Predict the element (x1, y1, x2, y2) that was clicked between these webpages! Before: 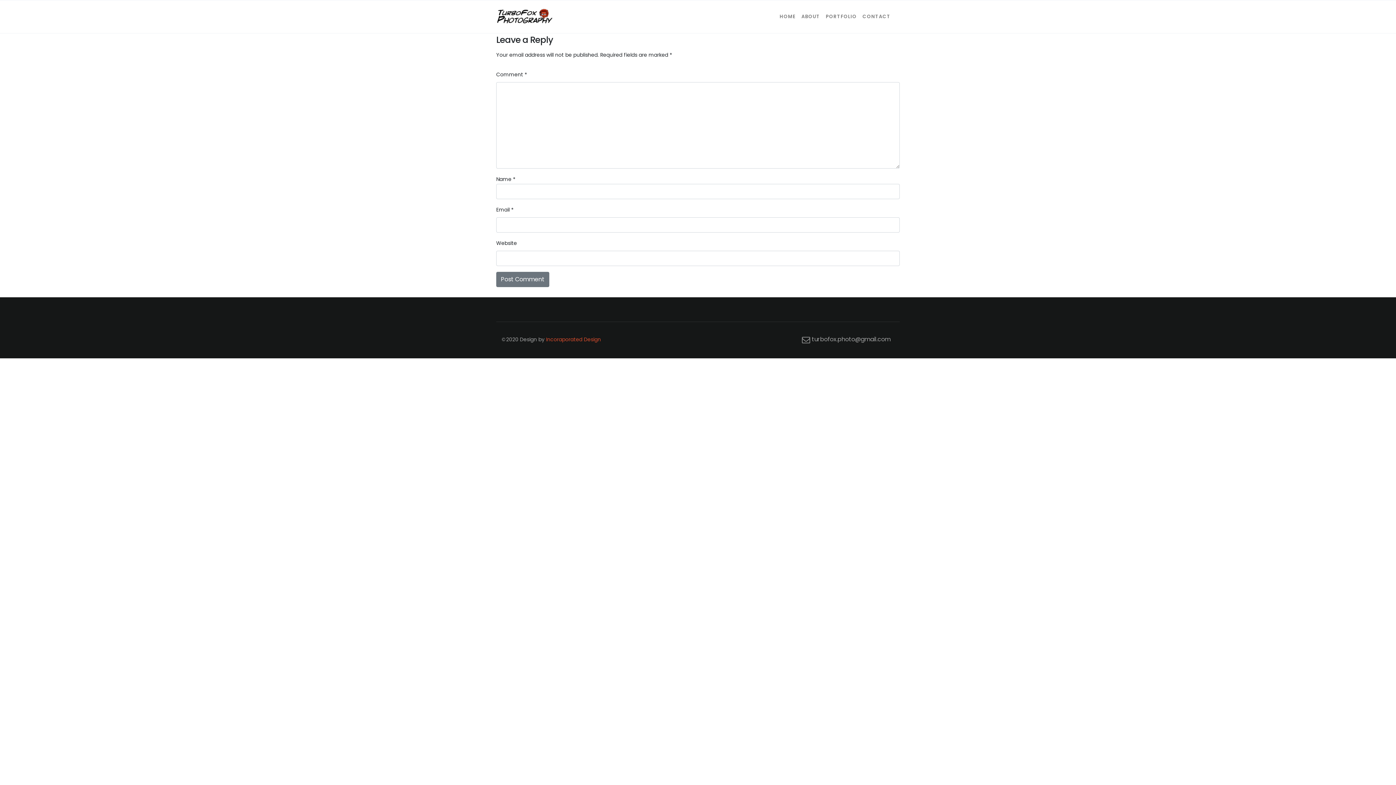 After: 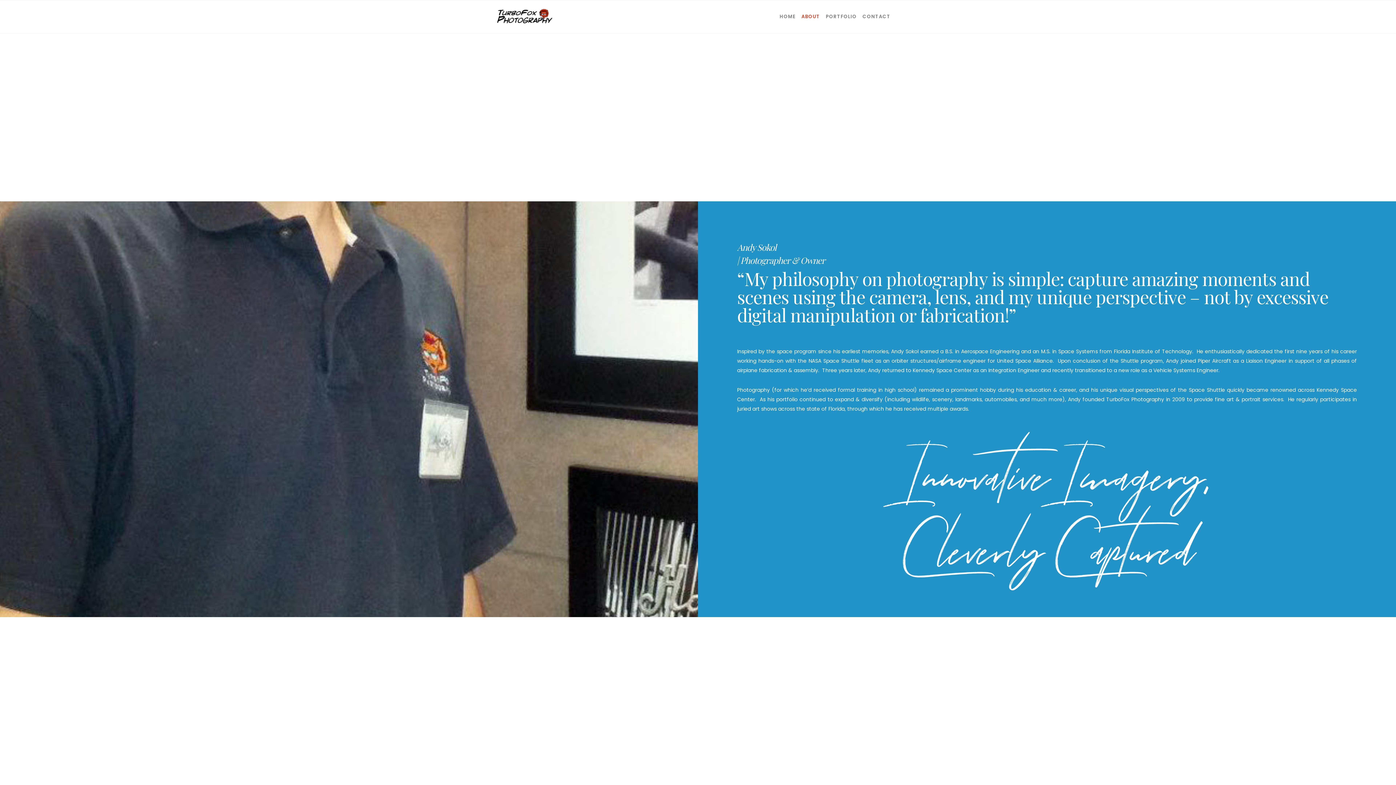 Action: bbox: (798, 0, 823, 33) label: ABOUT